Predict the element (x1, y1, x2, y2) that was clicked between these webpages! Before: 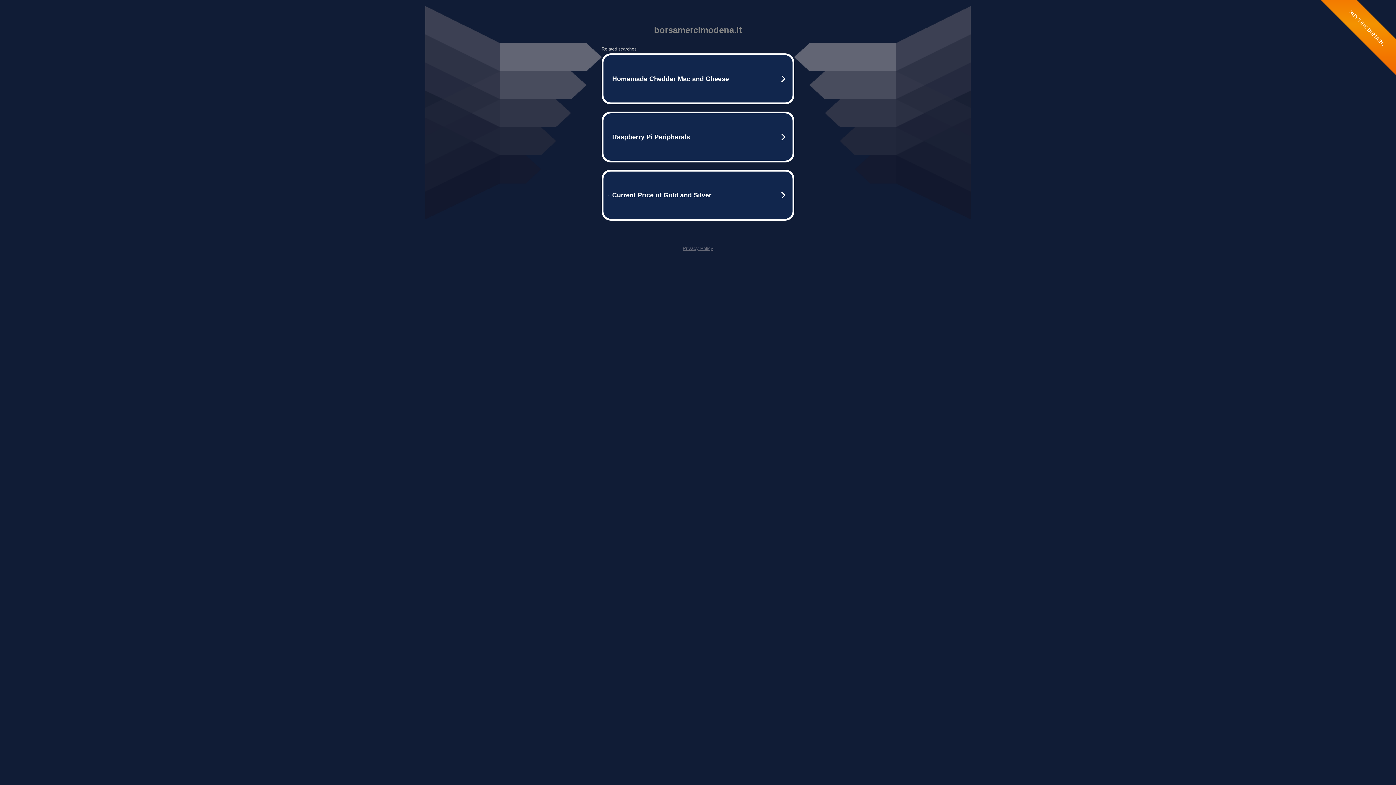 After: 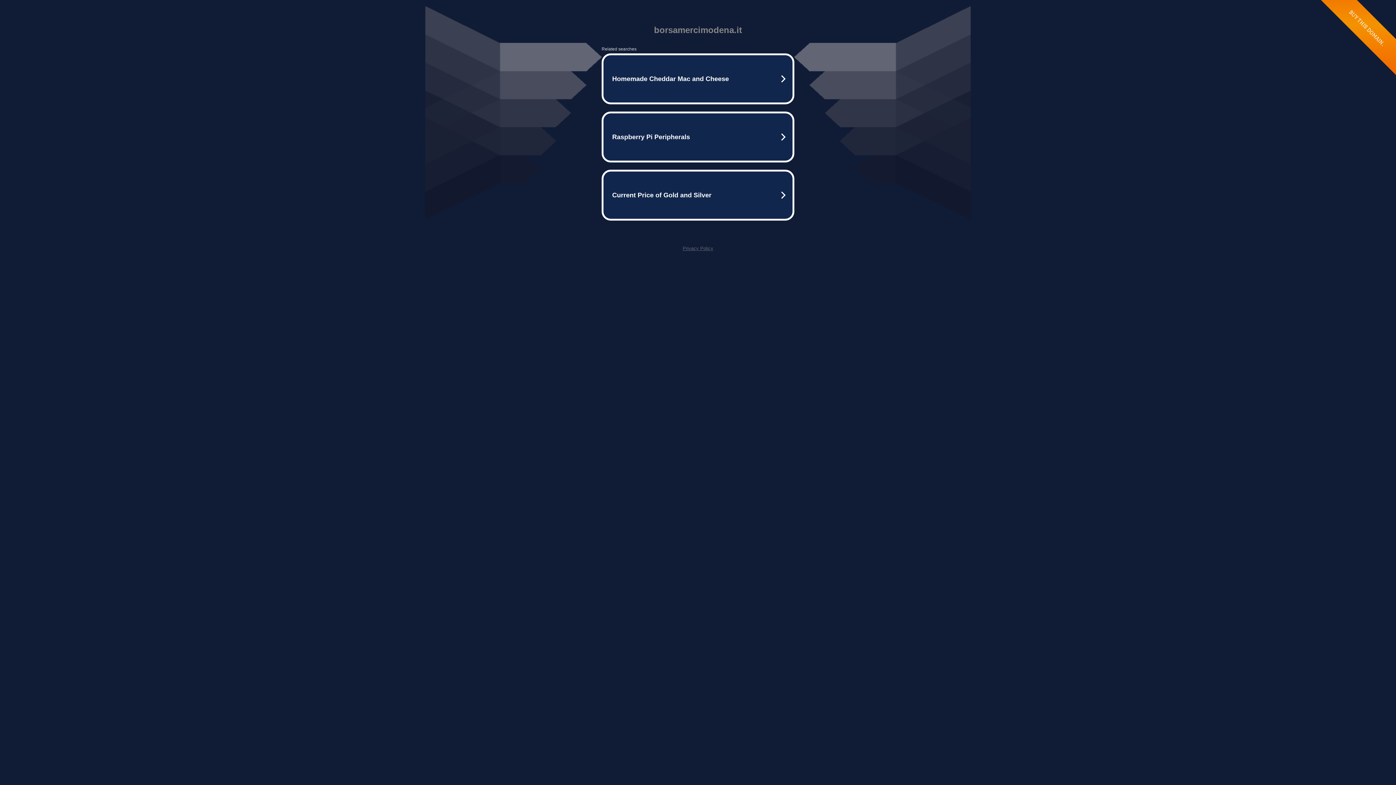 Action: bbox: (682, 245, 713, 251) label: Privacy Policy